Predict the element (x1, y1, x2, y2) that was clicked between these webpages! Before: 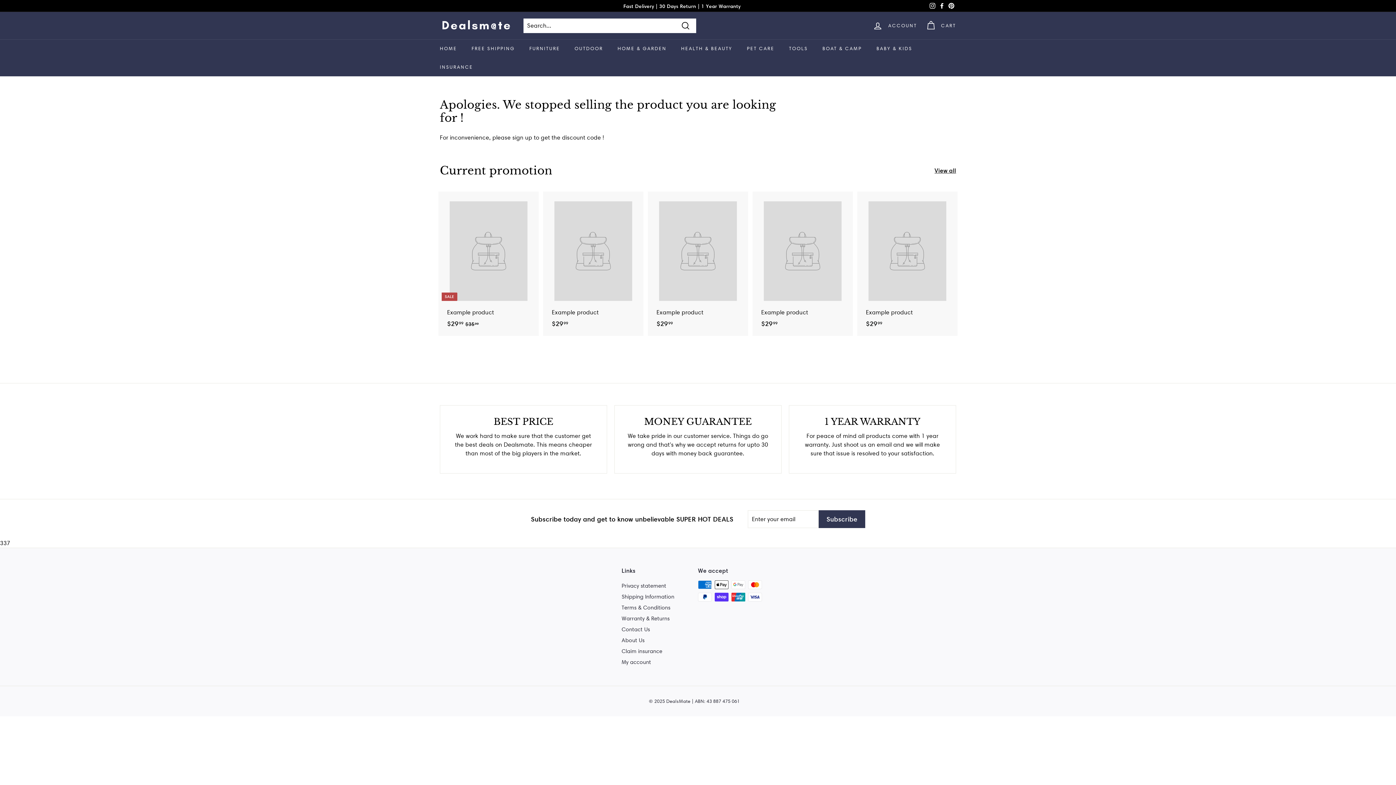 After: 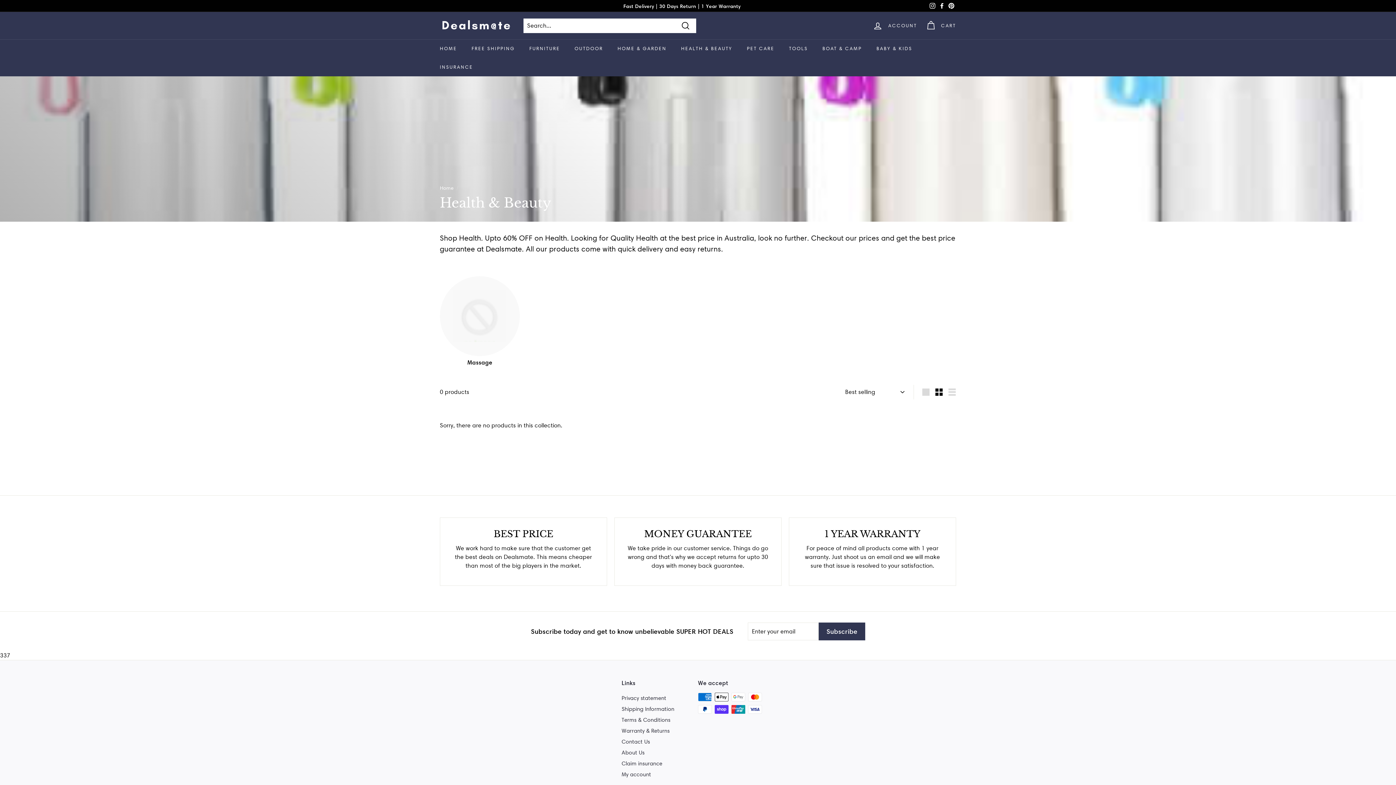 Action: label: HEALTH & BEAUTY bbox: (674, 39, 739, 57)